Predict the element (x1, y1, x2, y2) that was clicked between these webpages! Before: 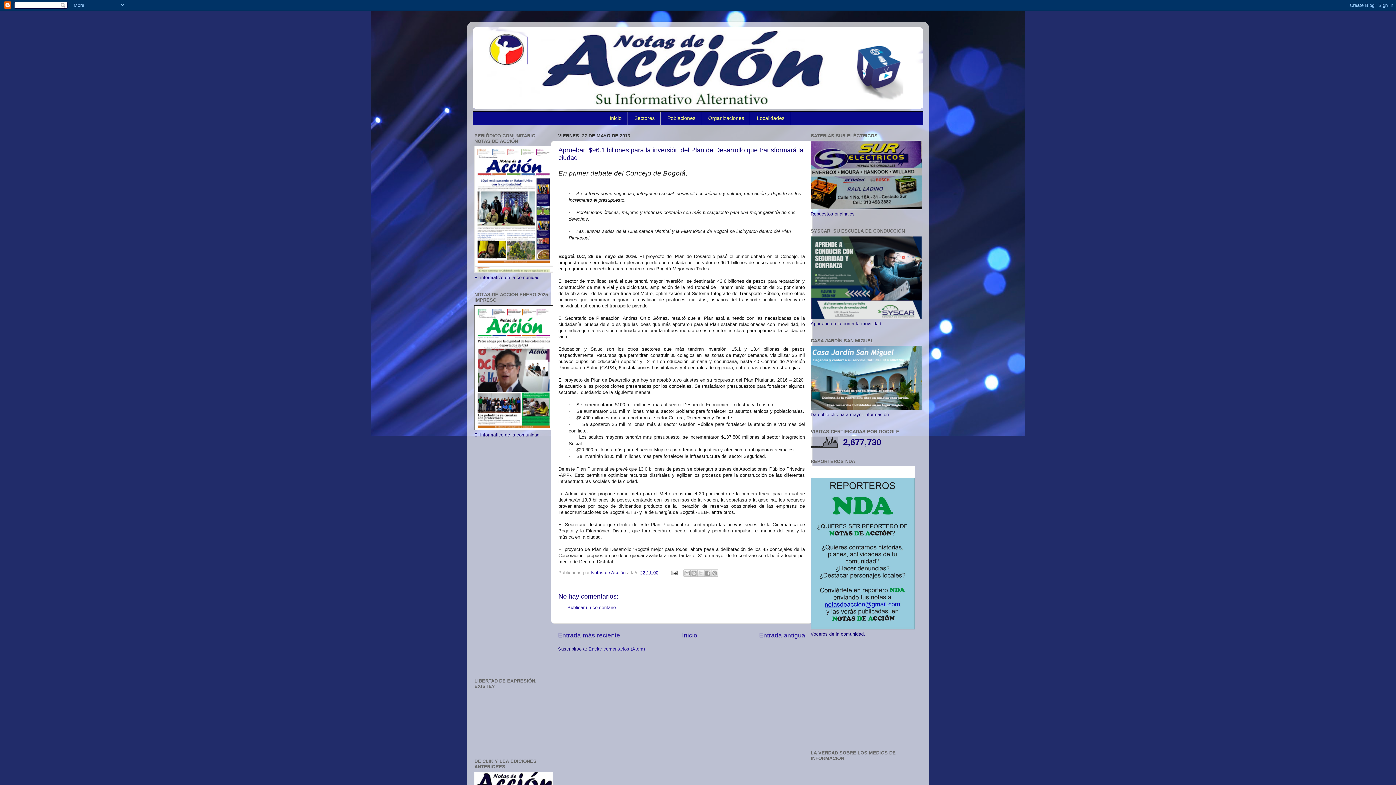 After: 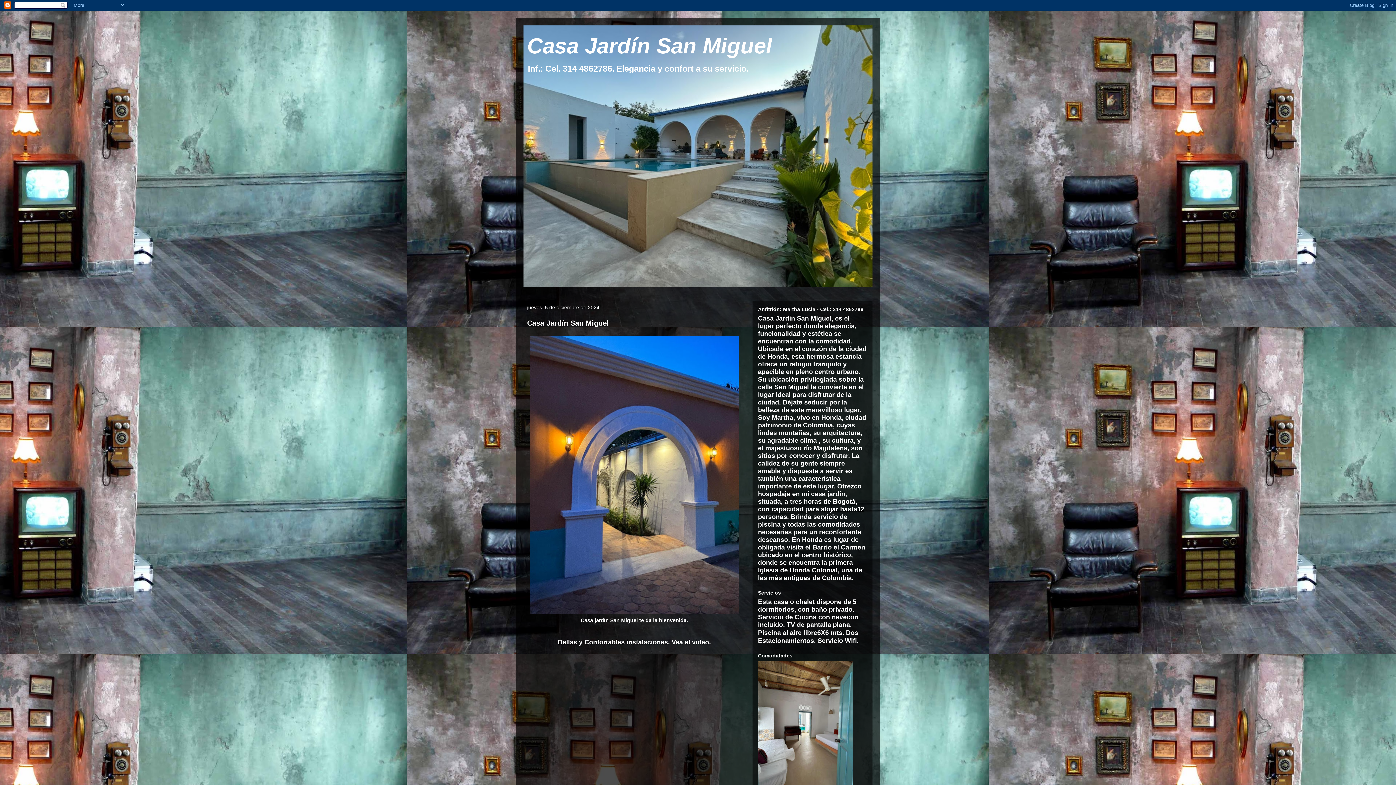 Action: bbox: (810, 406, 921, 411)